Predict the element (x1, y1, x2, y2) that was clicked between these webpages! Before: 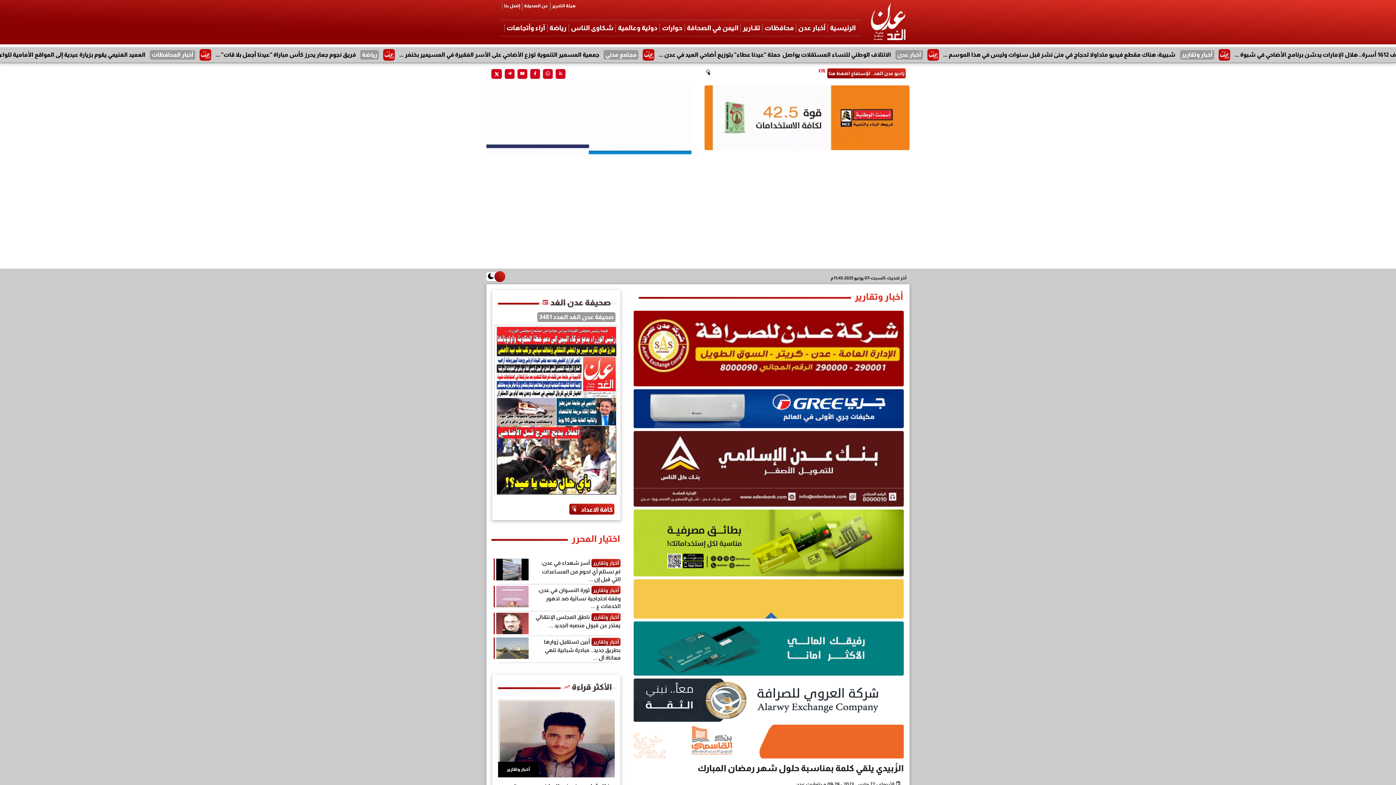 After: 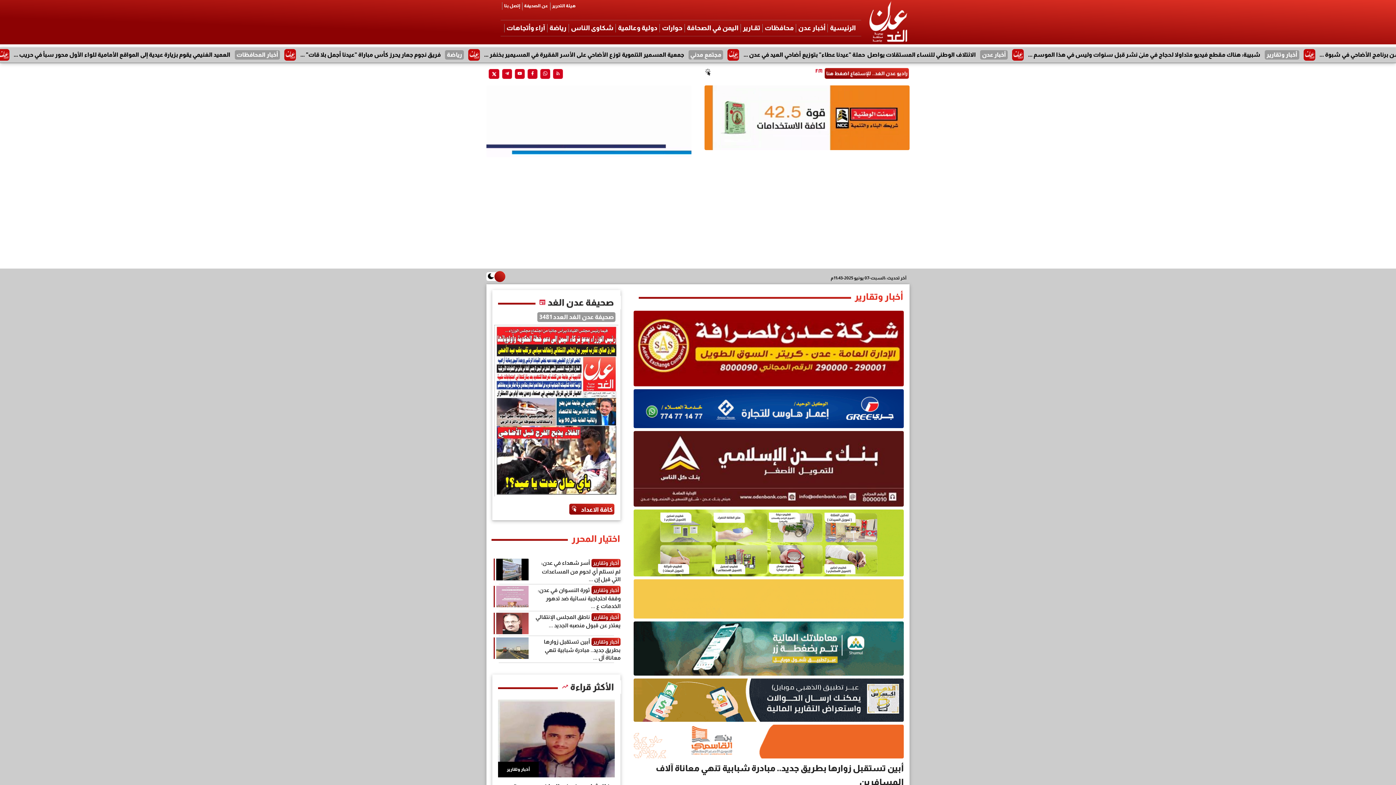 Action: bbox: (543, 638, 620, 661) label: أبين تستقبل زوارها بطريق جديد.. مبادرة شبابية تنهي معاناة آل ...